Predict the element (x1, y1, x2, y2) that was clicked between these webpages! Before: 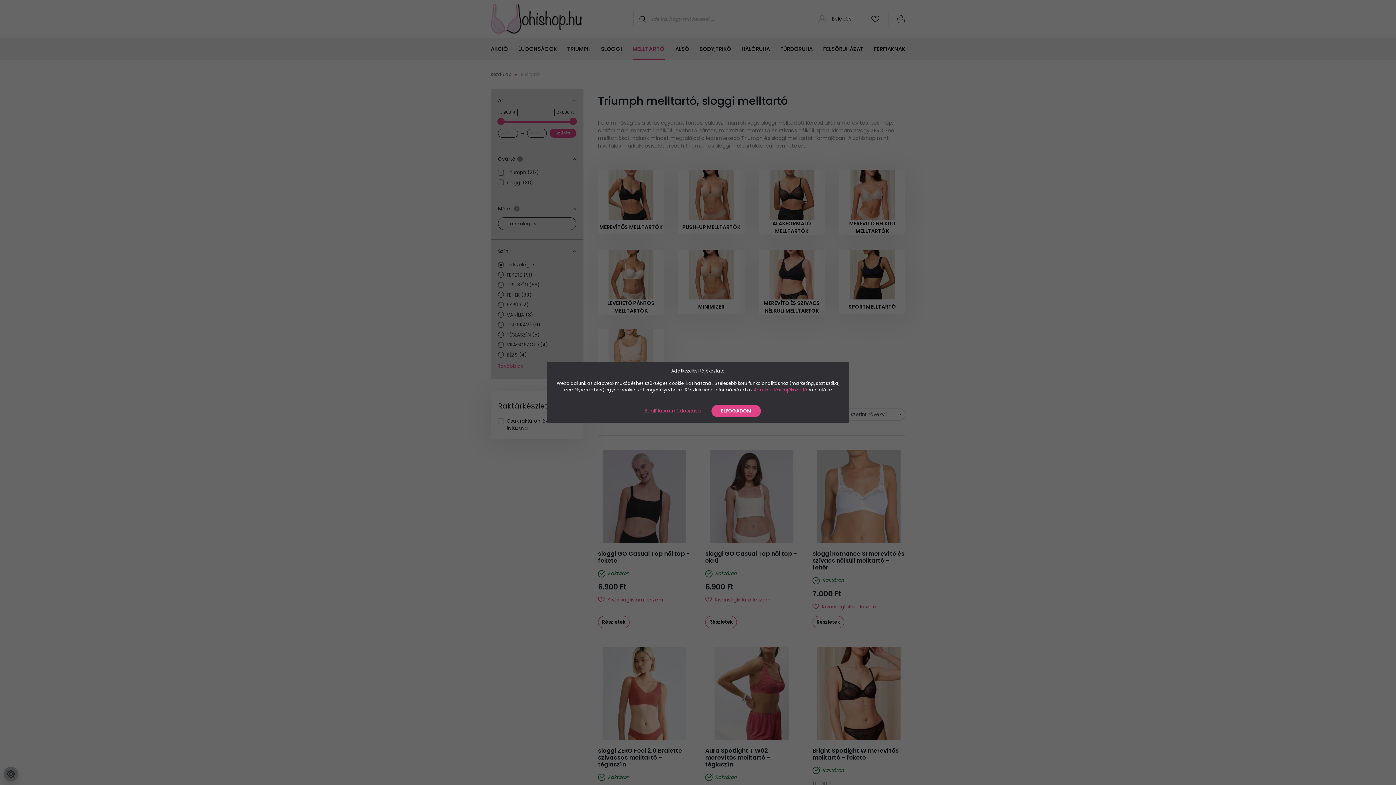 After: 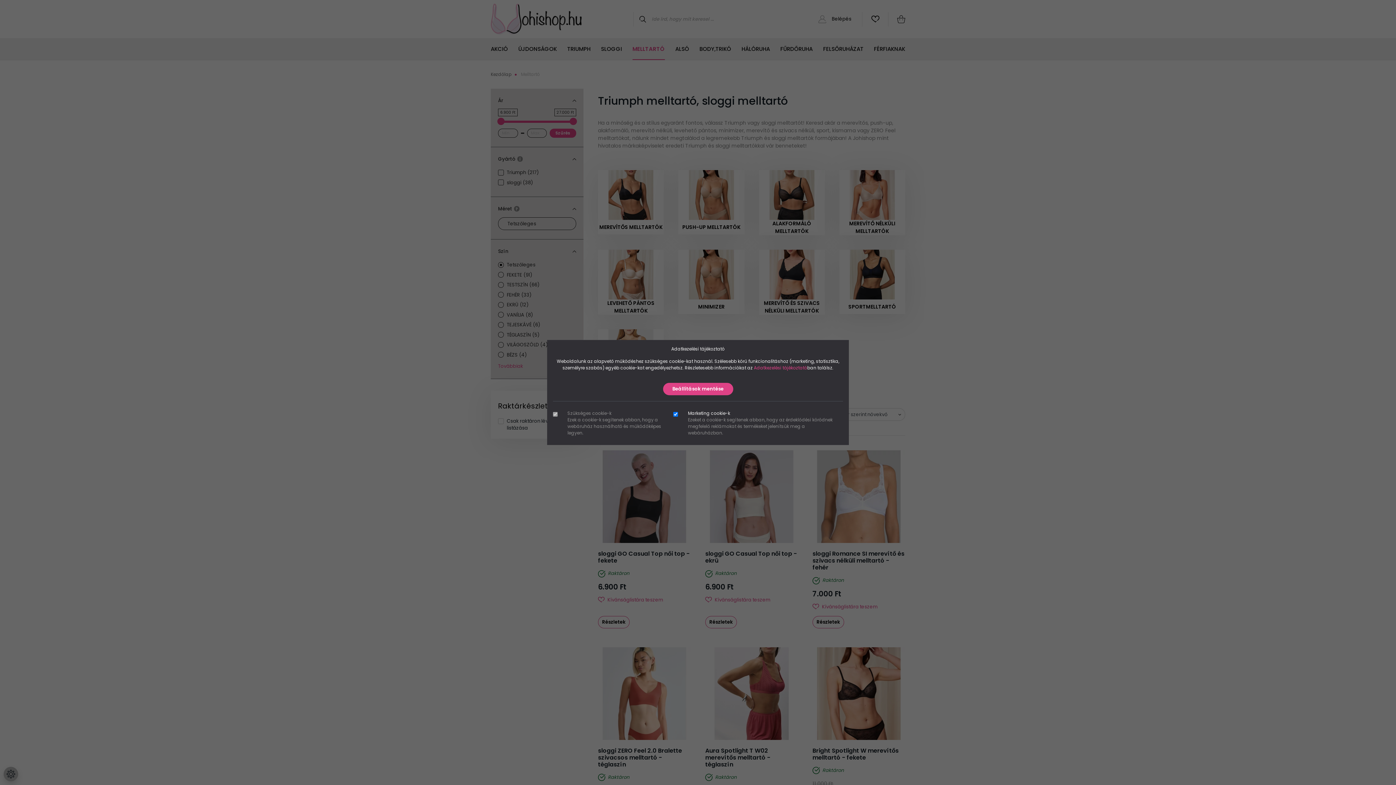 Action: bbox: (635, 405, 710, 417) label: Beállítások módosítása